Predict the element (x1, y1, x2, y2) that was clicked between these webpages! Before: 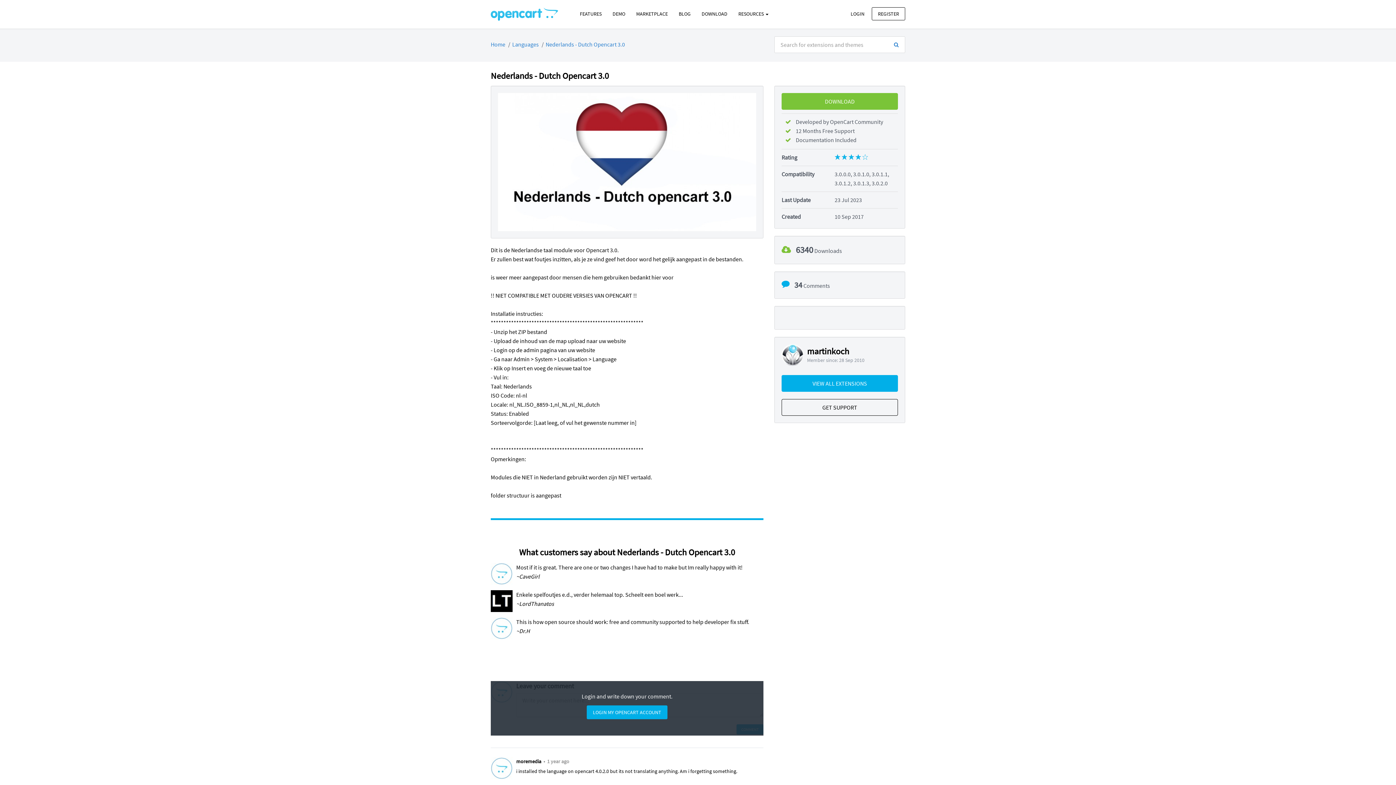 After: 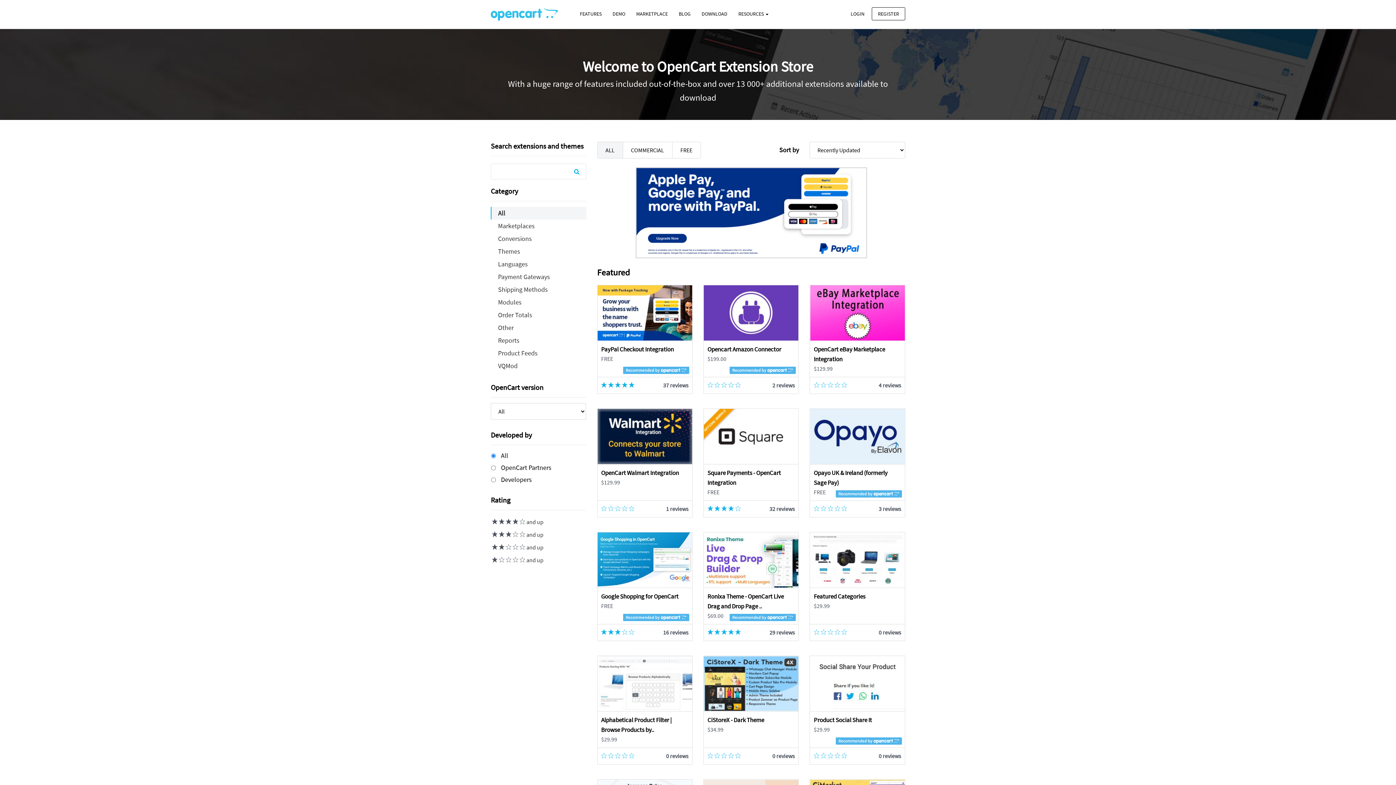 Action: label: MARKETPLACE bbox: (630, 7, 673, 20)